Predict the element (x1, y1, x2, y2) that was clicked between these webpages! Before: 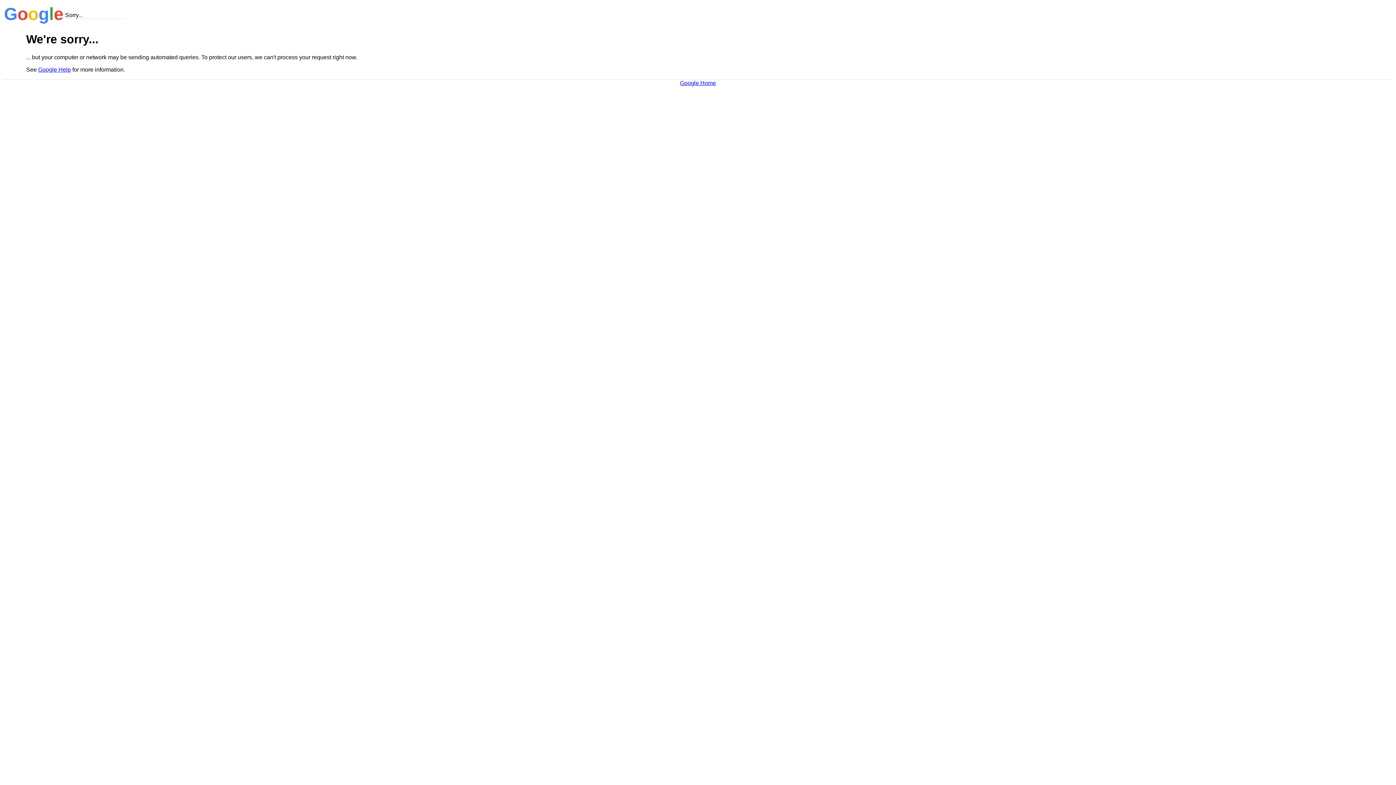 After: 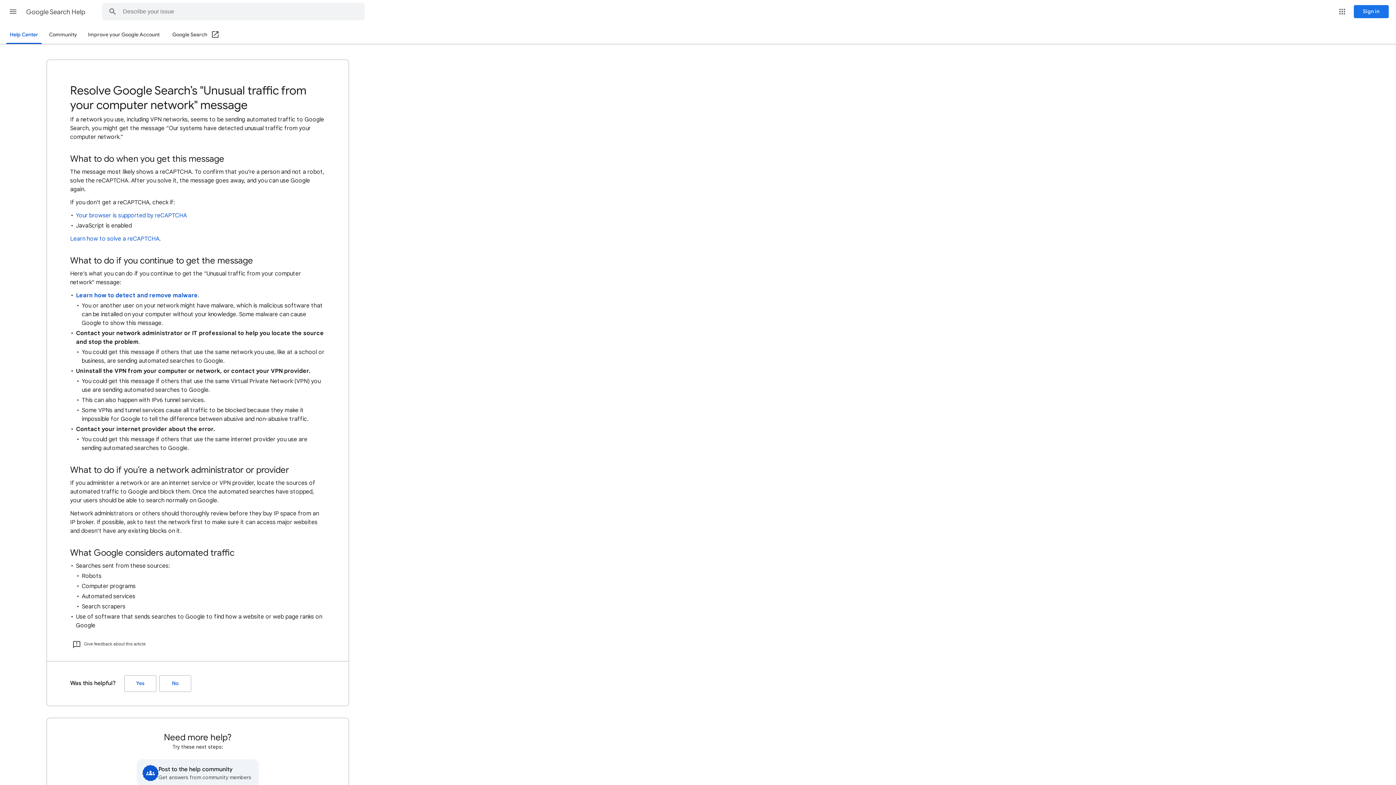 Action: bbox: (38, 66, 70, 72) label: Google Help